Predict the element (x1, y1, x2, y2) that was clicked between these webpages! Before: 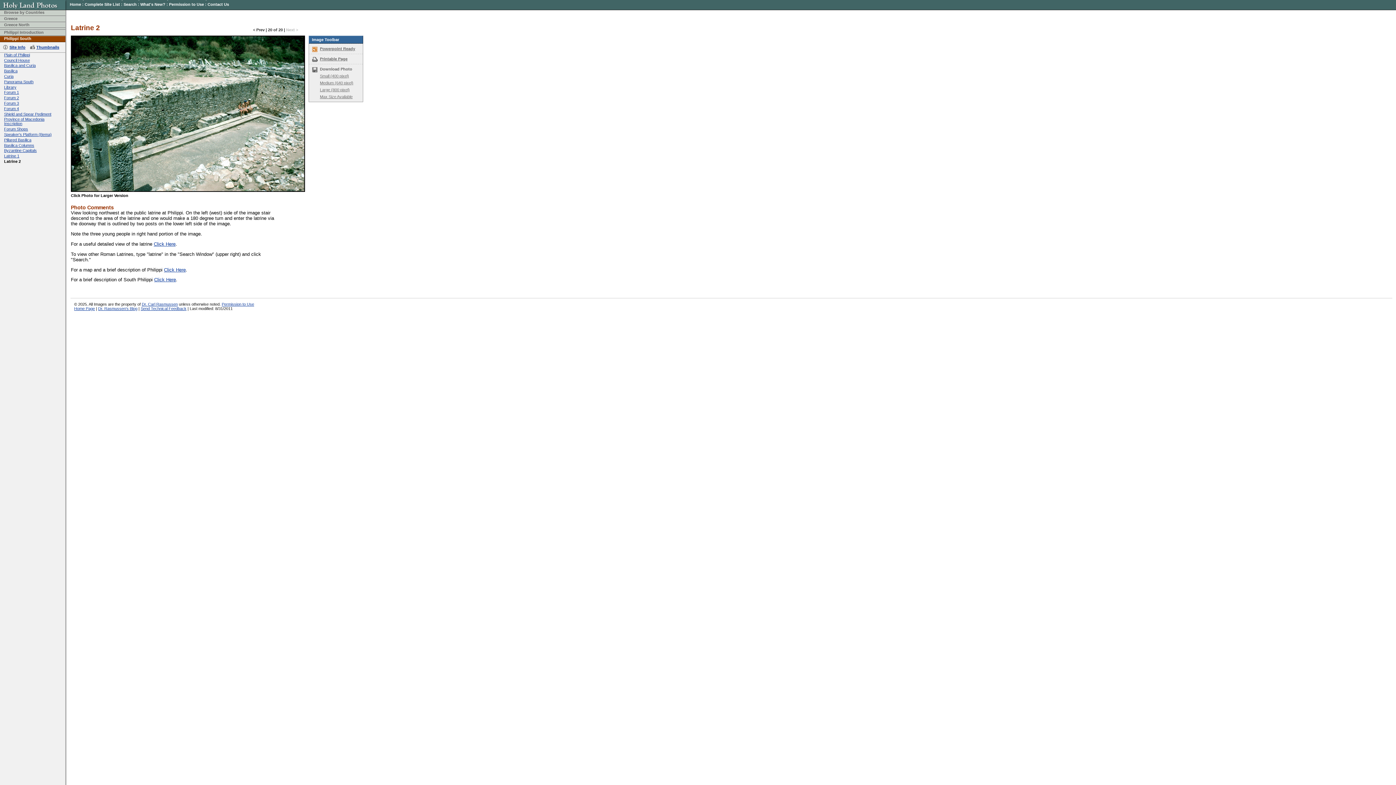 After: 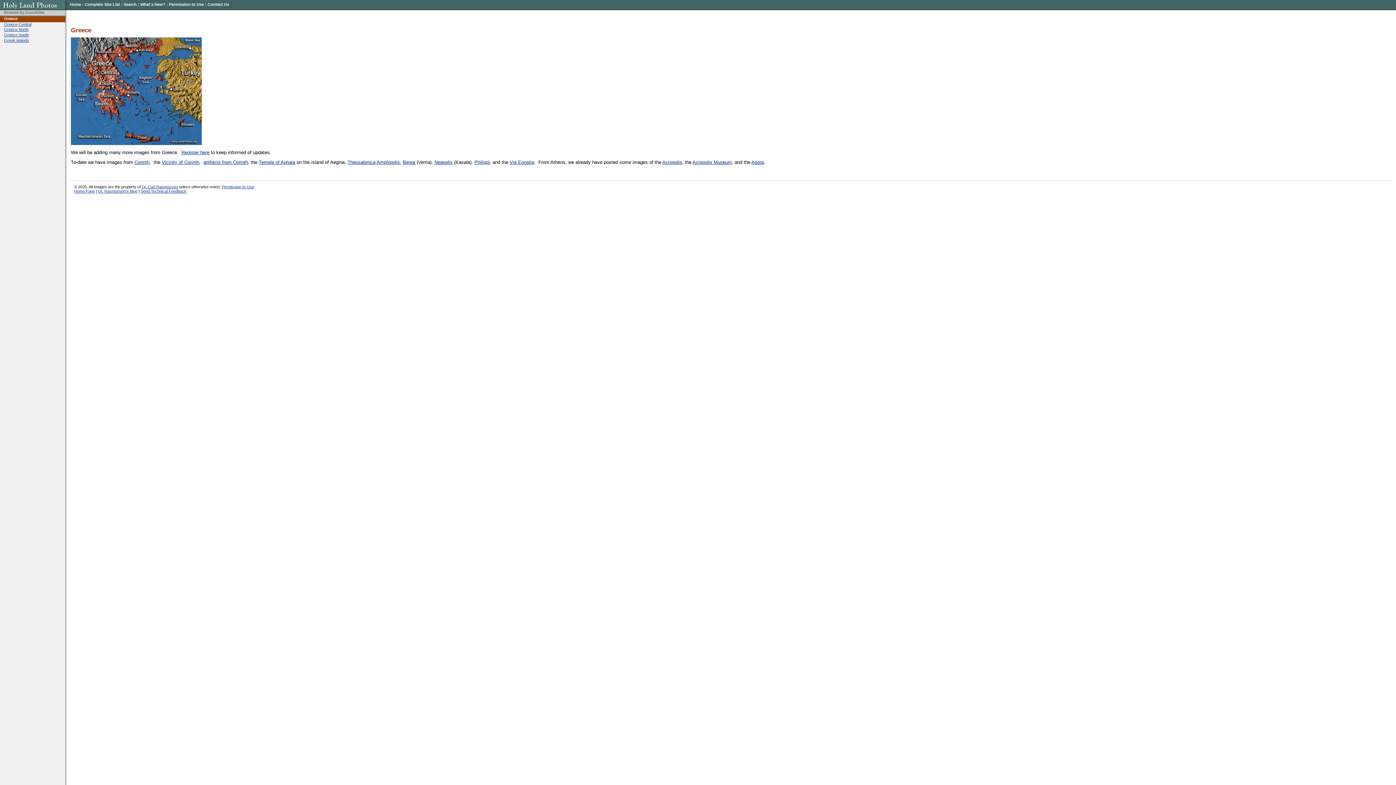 Action: bbox: (4, 16, 17, 20) label: Greece